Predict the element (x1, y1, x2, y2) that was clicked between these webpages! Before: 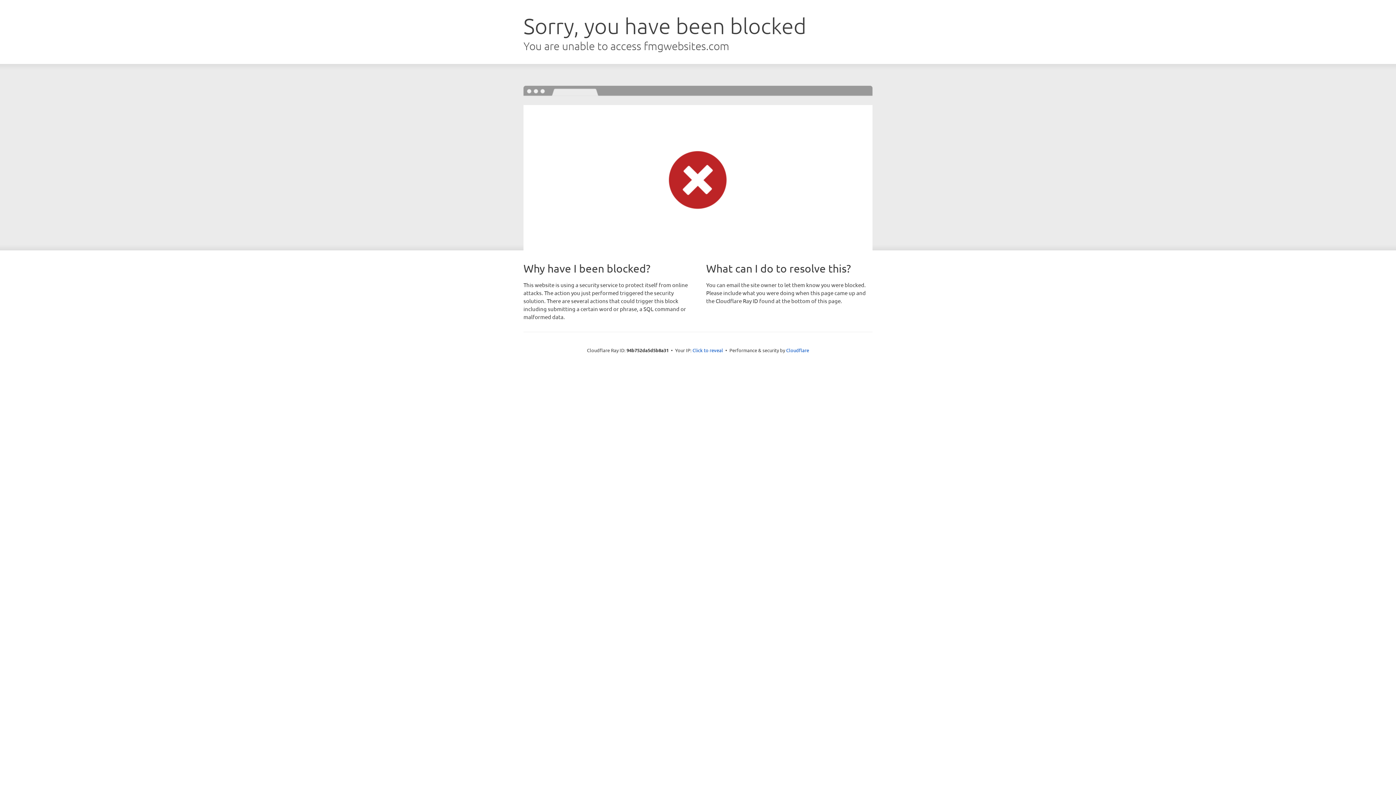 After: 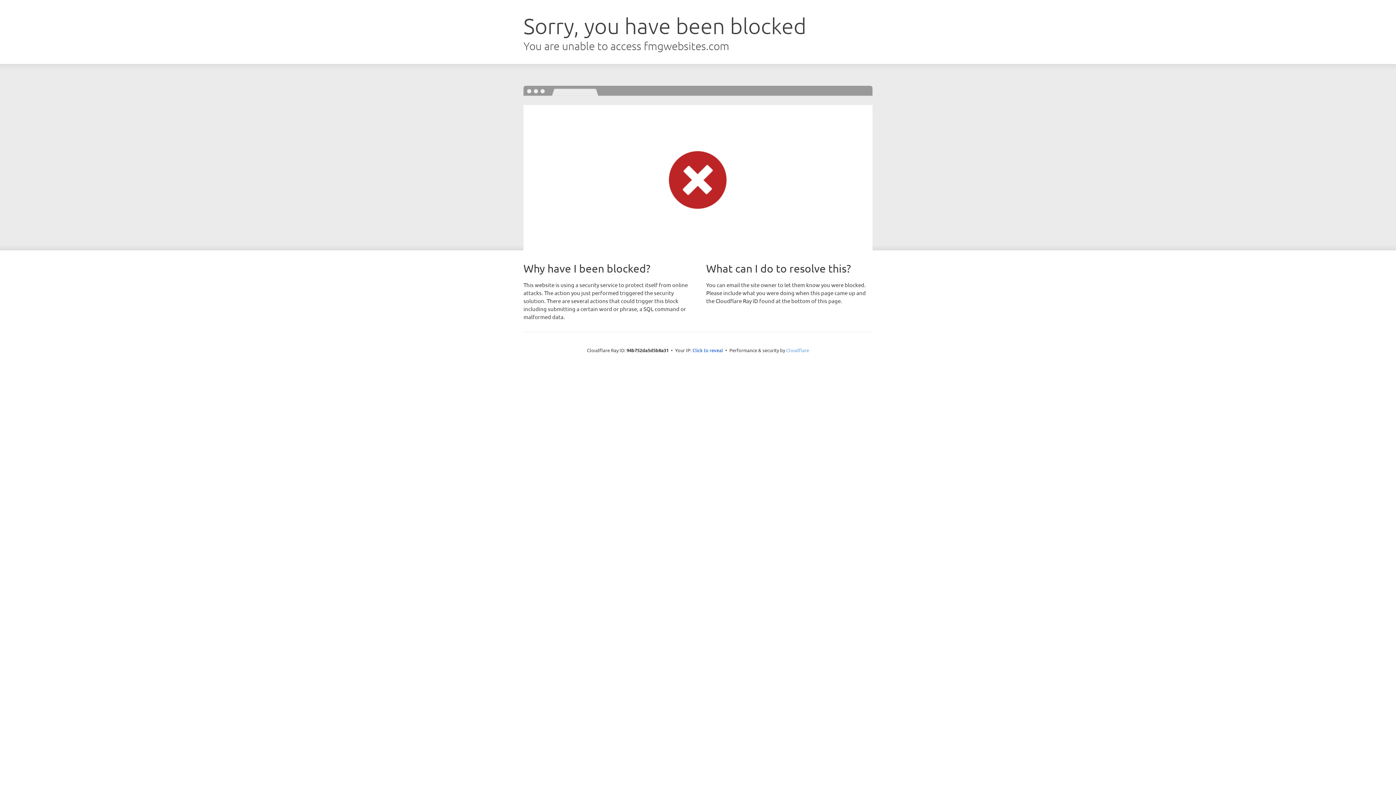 Action: label: Cloudflare bbox: (786, 347, 809, 353)